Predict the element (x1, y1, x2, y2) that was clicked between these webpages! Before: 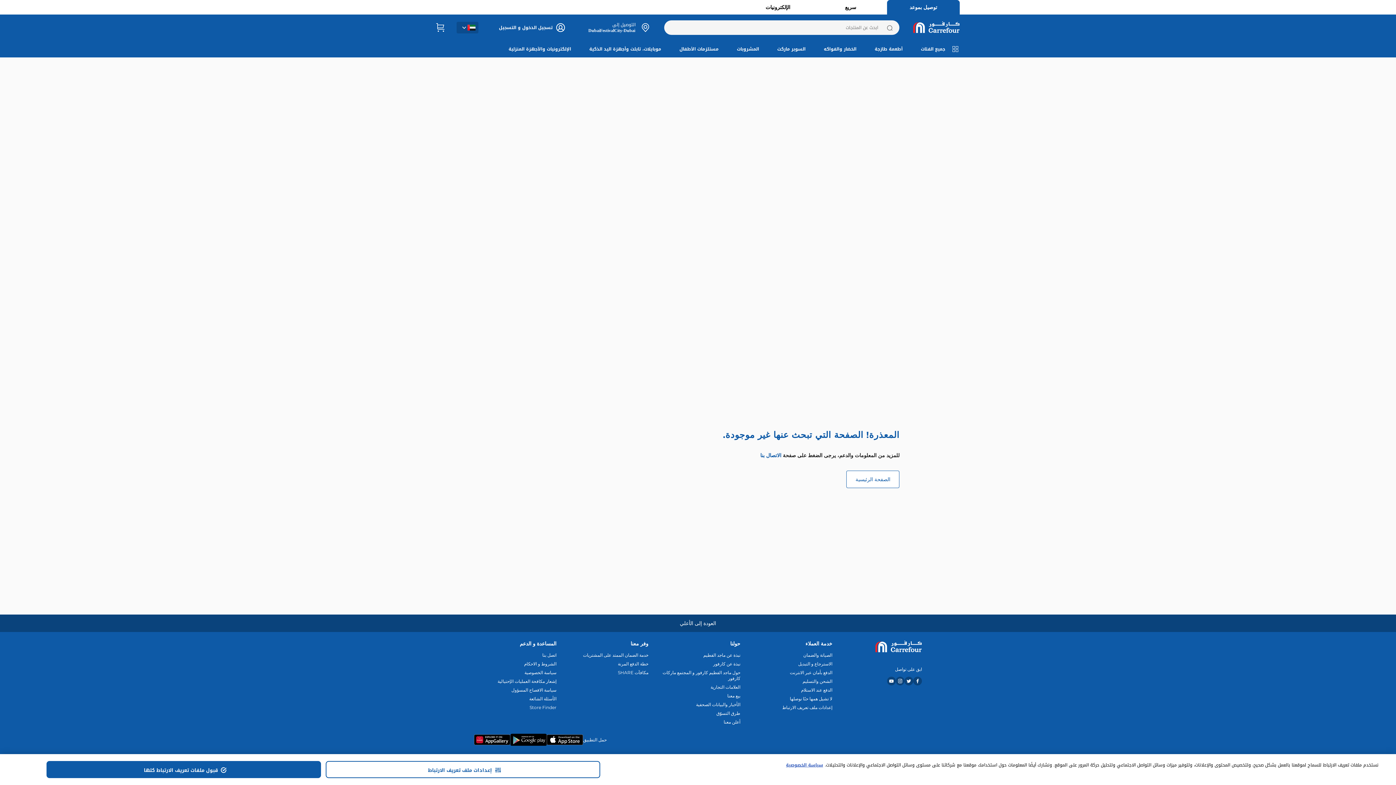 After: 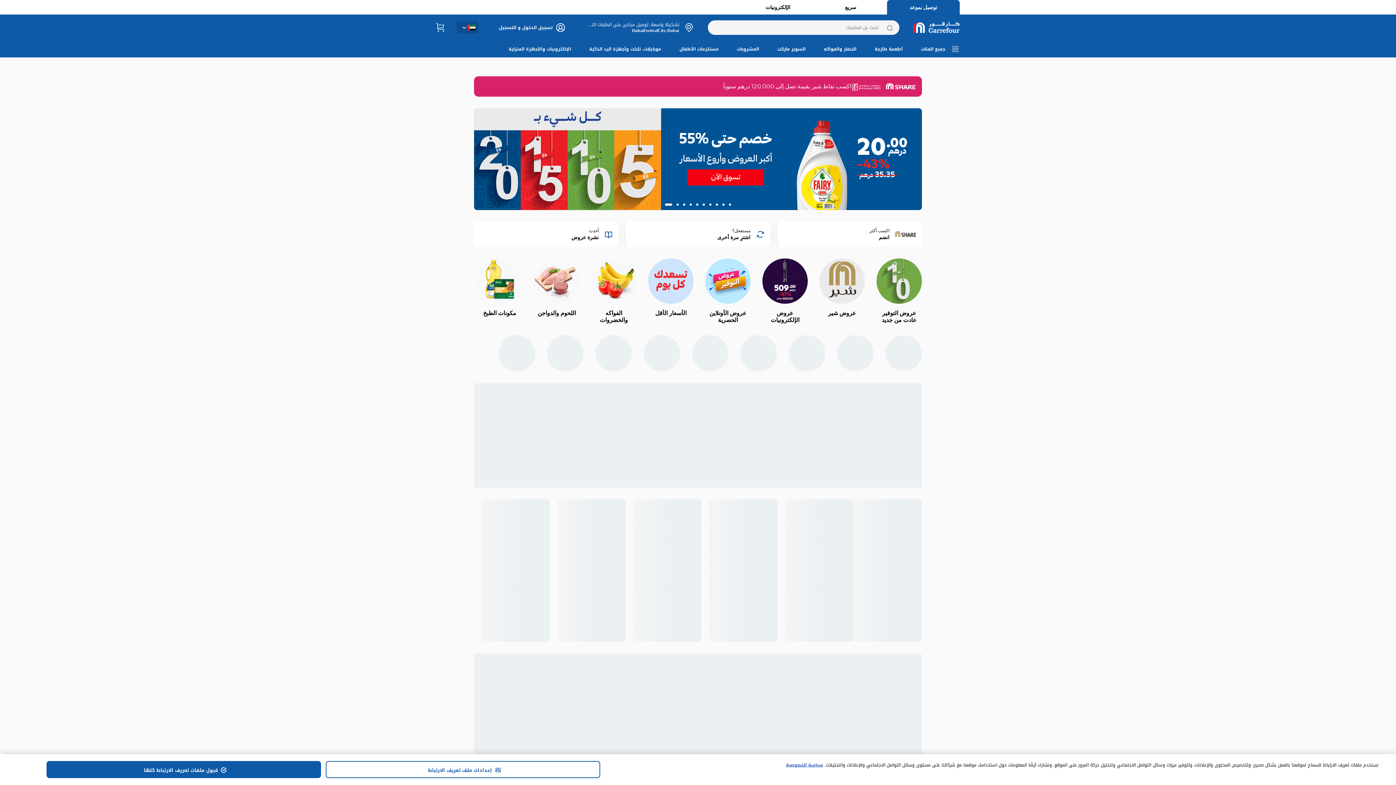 Action: bbox: (870, 647, 922, 660)